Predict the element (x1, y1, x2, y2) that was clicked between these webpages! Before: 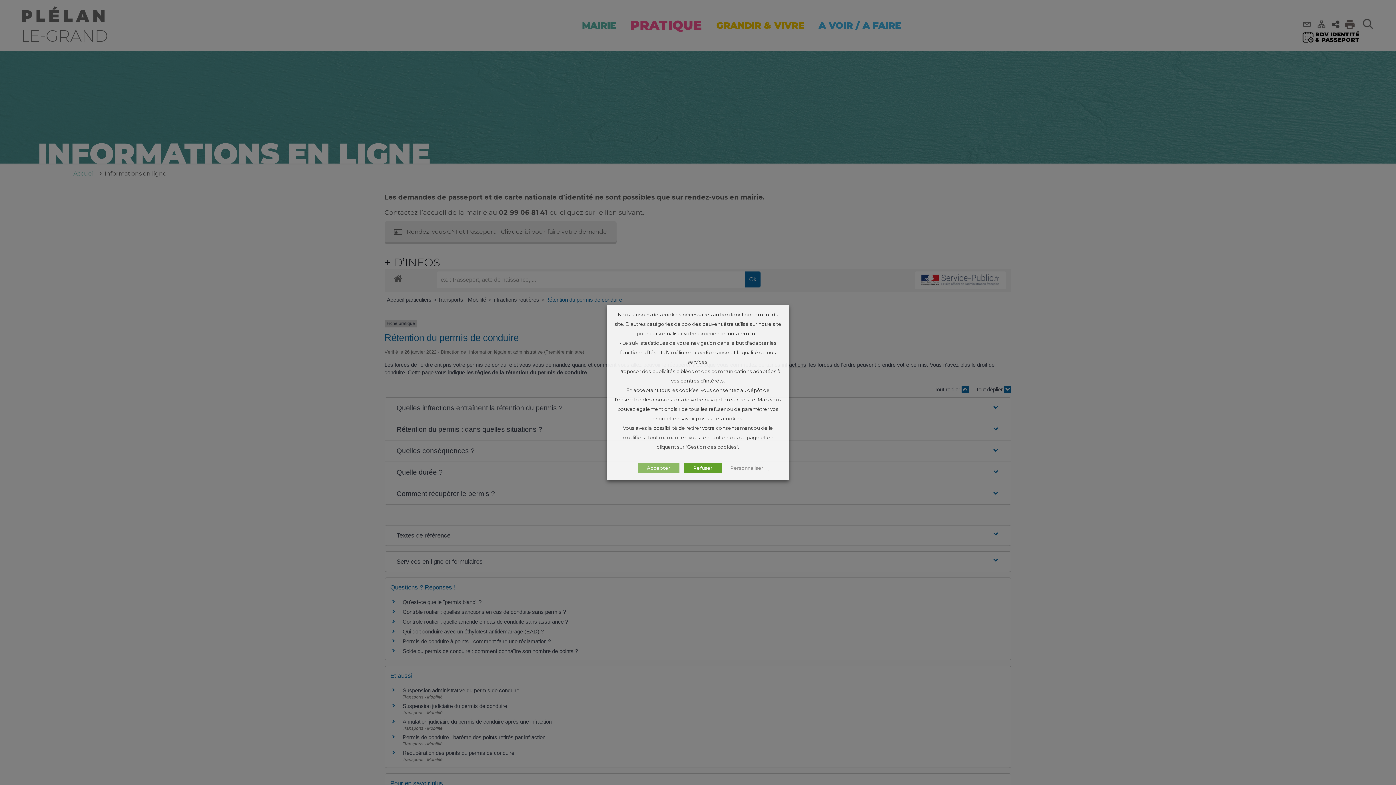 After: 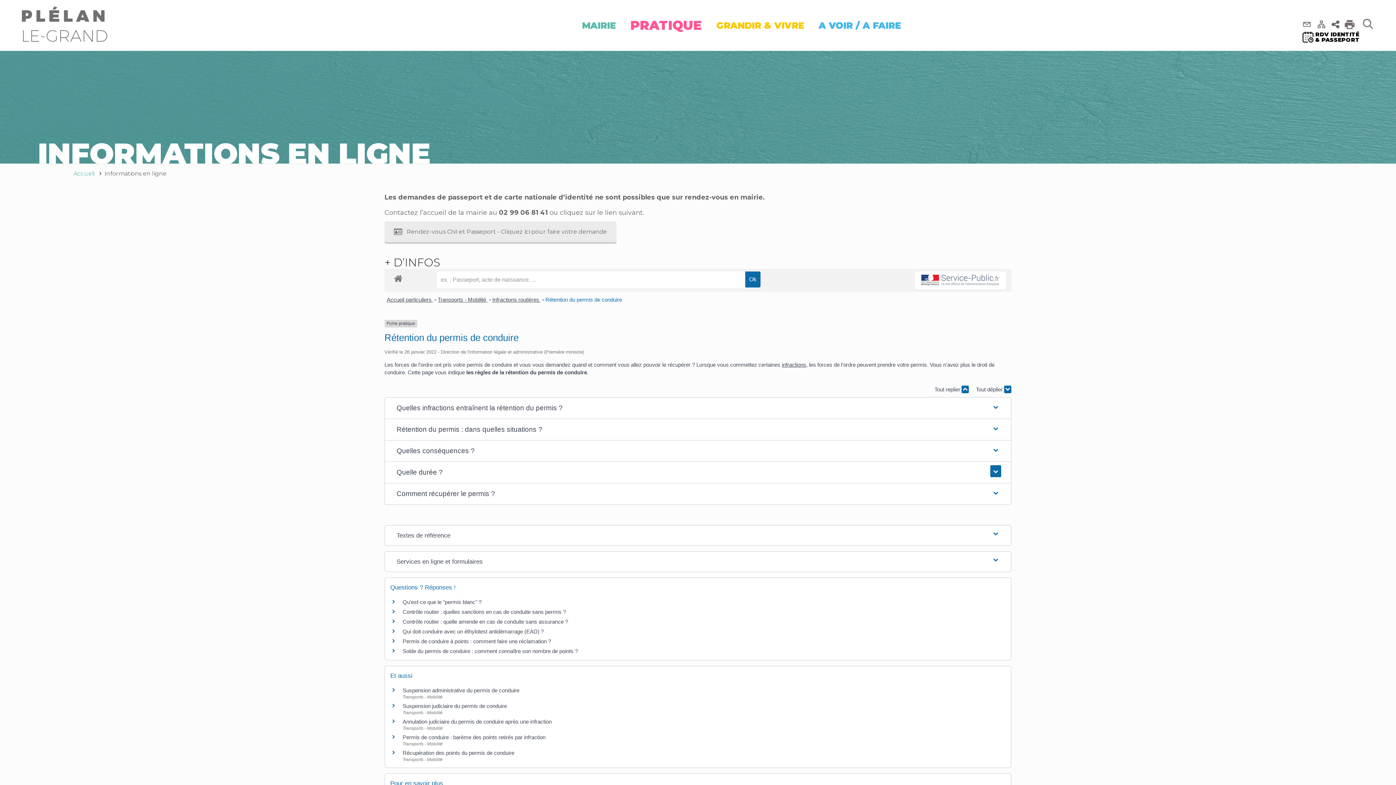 Action: bbox: (684, 463, 721, 473) label: Refuser